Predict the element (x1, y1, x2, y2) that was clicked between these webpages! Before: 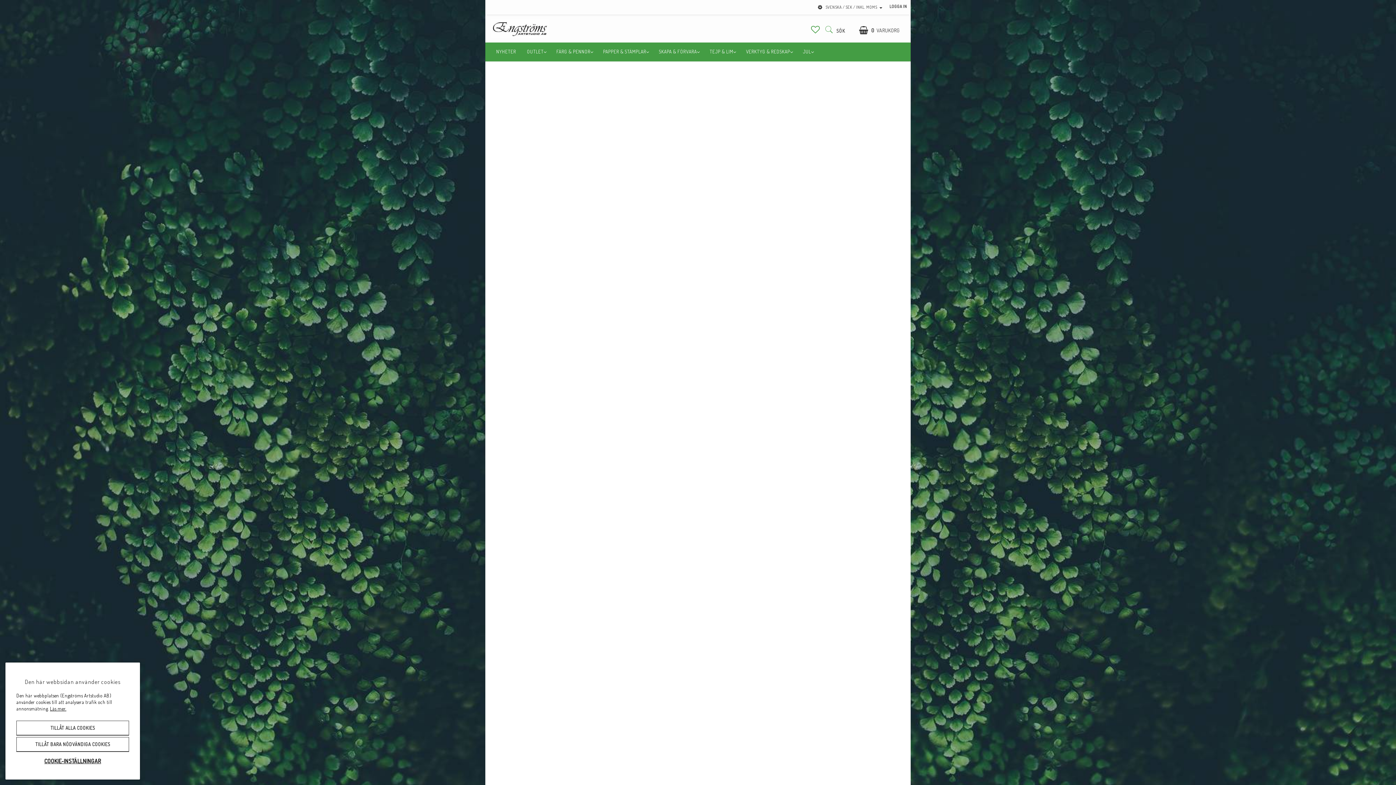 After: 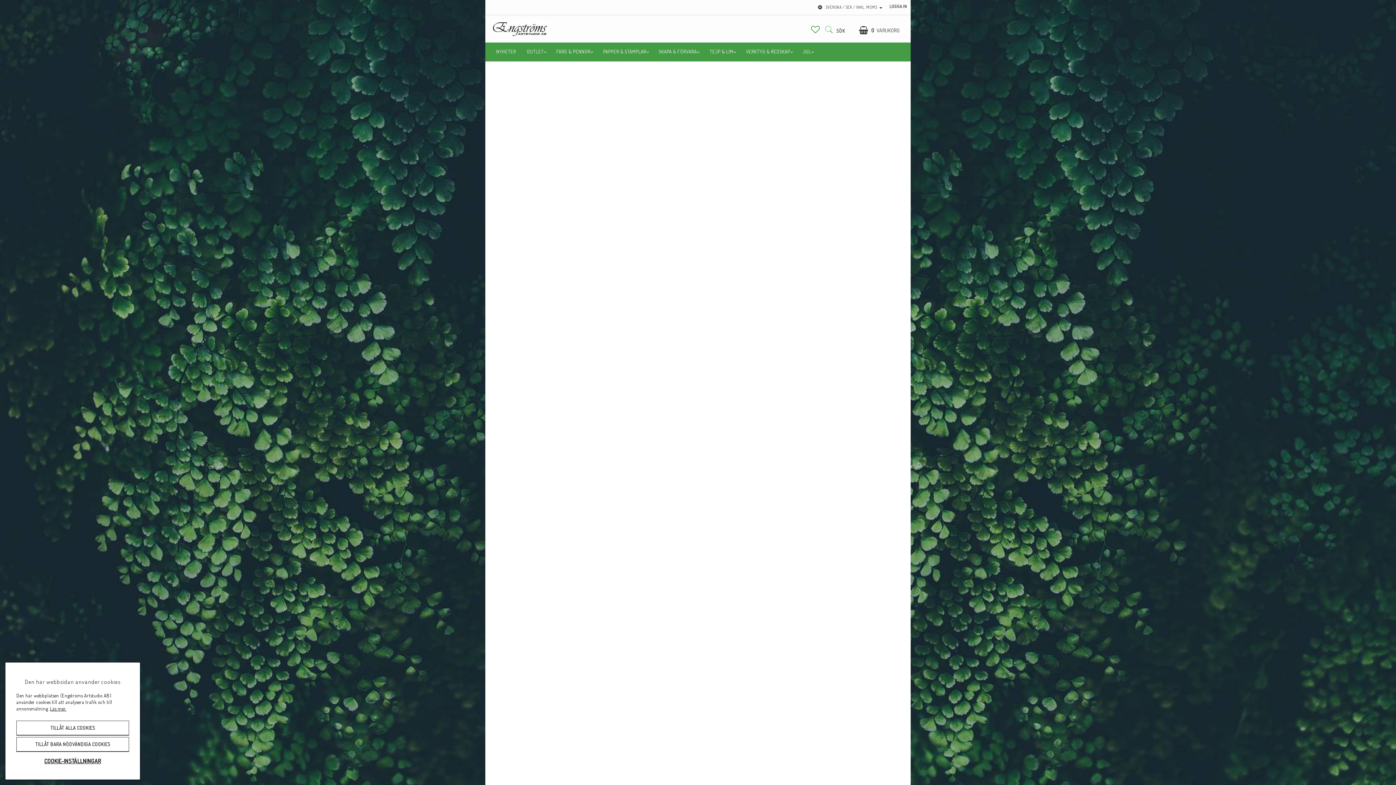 Action: label: Silhouet clear stamps "tree" bbox: (512, 673, 577, 679)